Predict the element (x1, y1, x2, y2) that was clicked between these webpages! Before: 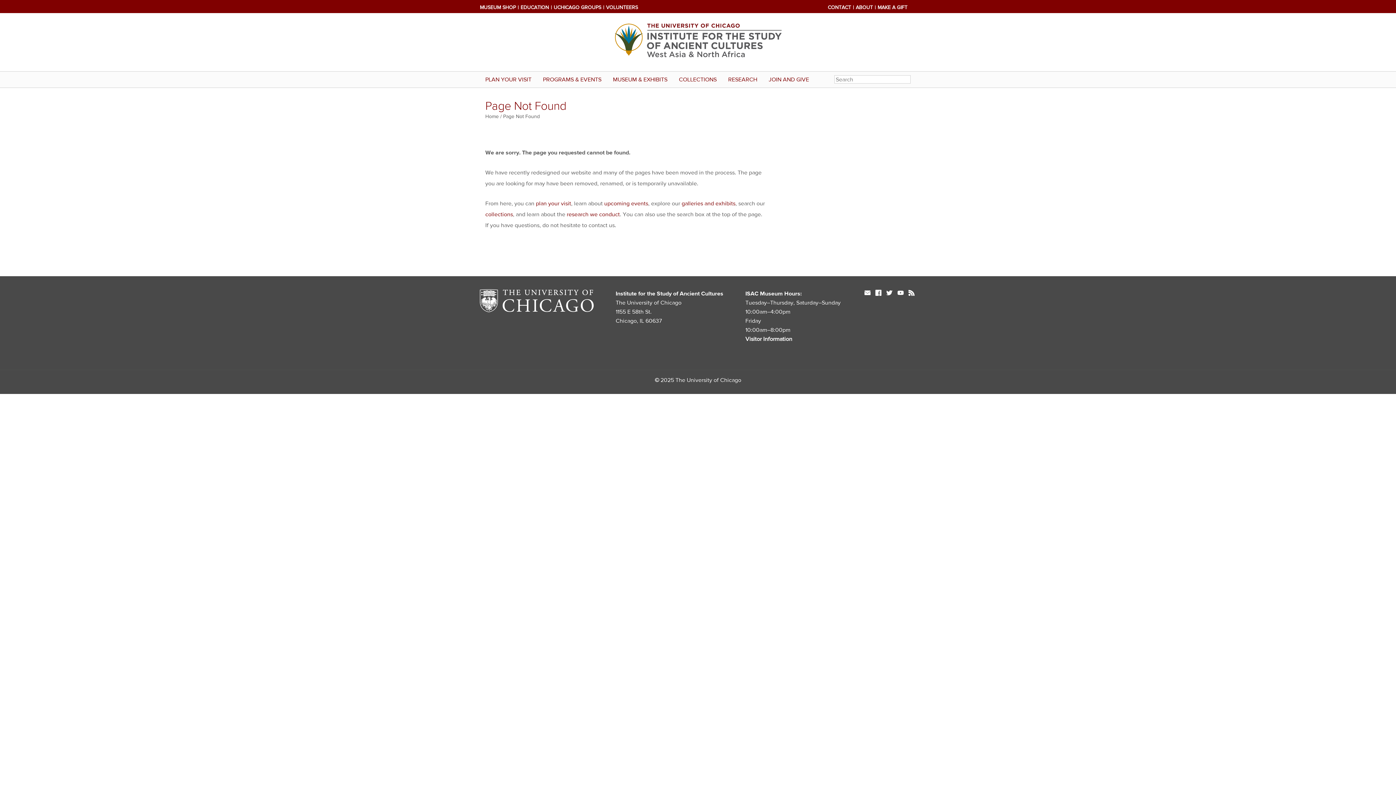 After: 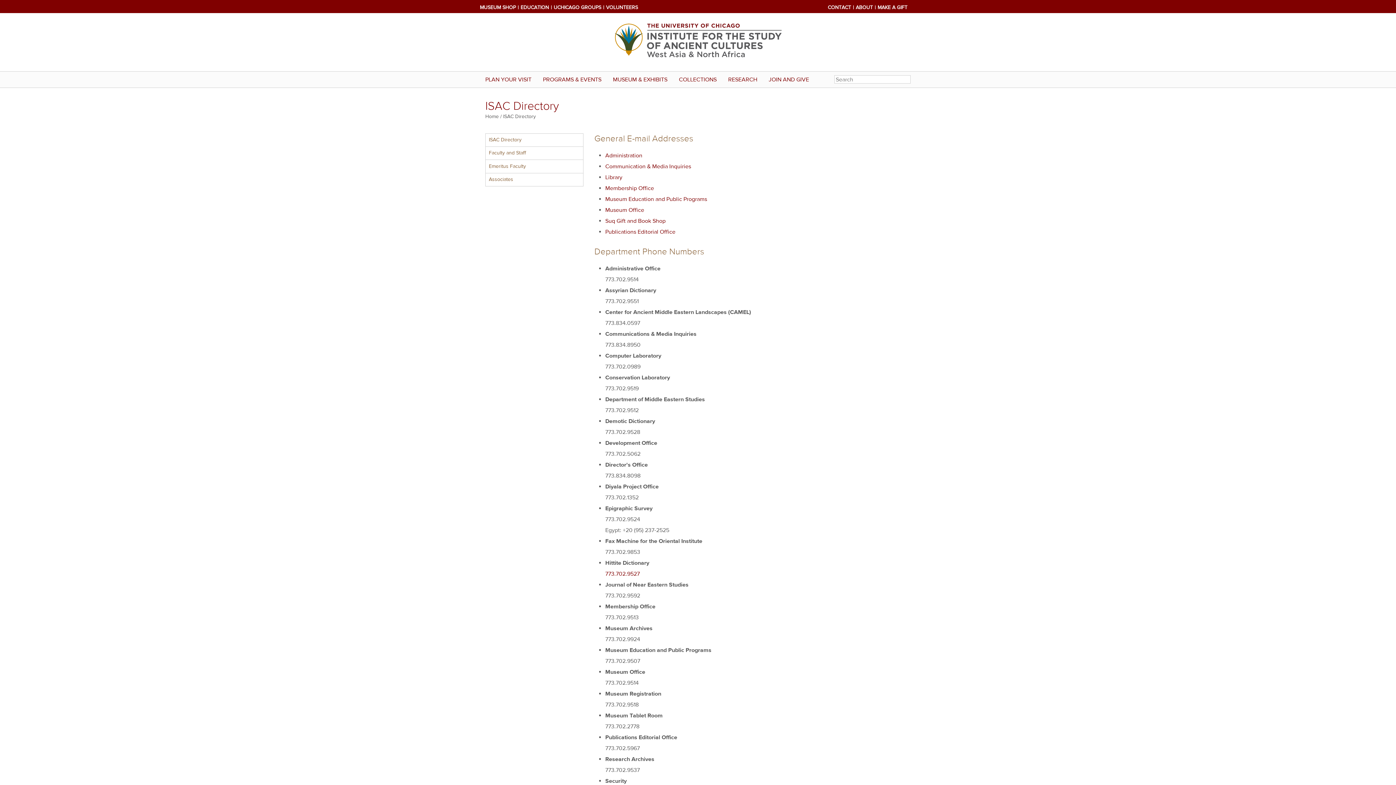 Action: bbox: (828, 4, 851, 10) label: CONTACT